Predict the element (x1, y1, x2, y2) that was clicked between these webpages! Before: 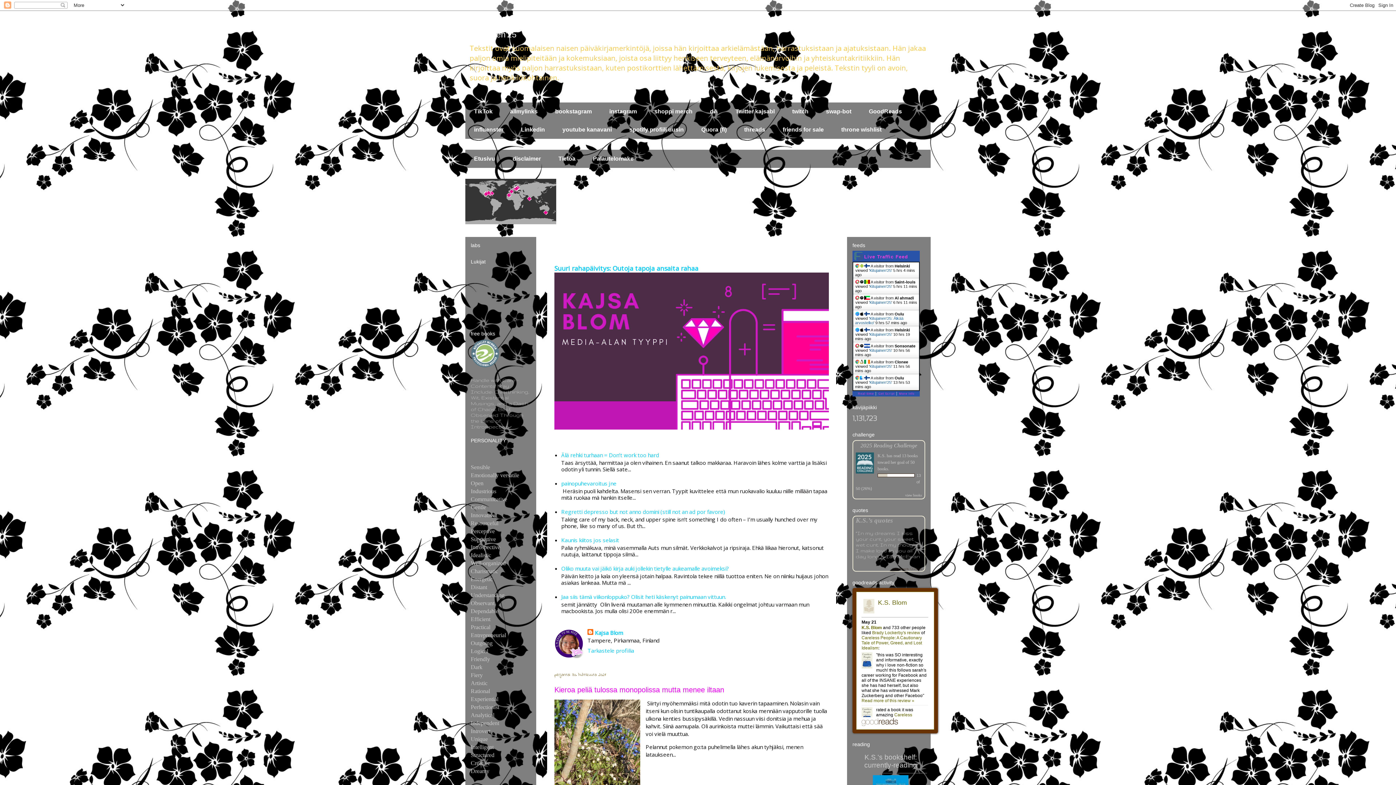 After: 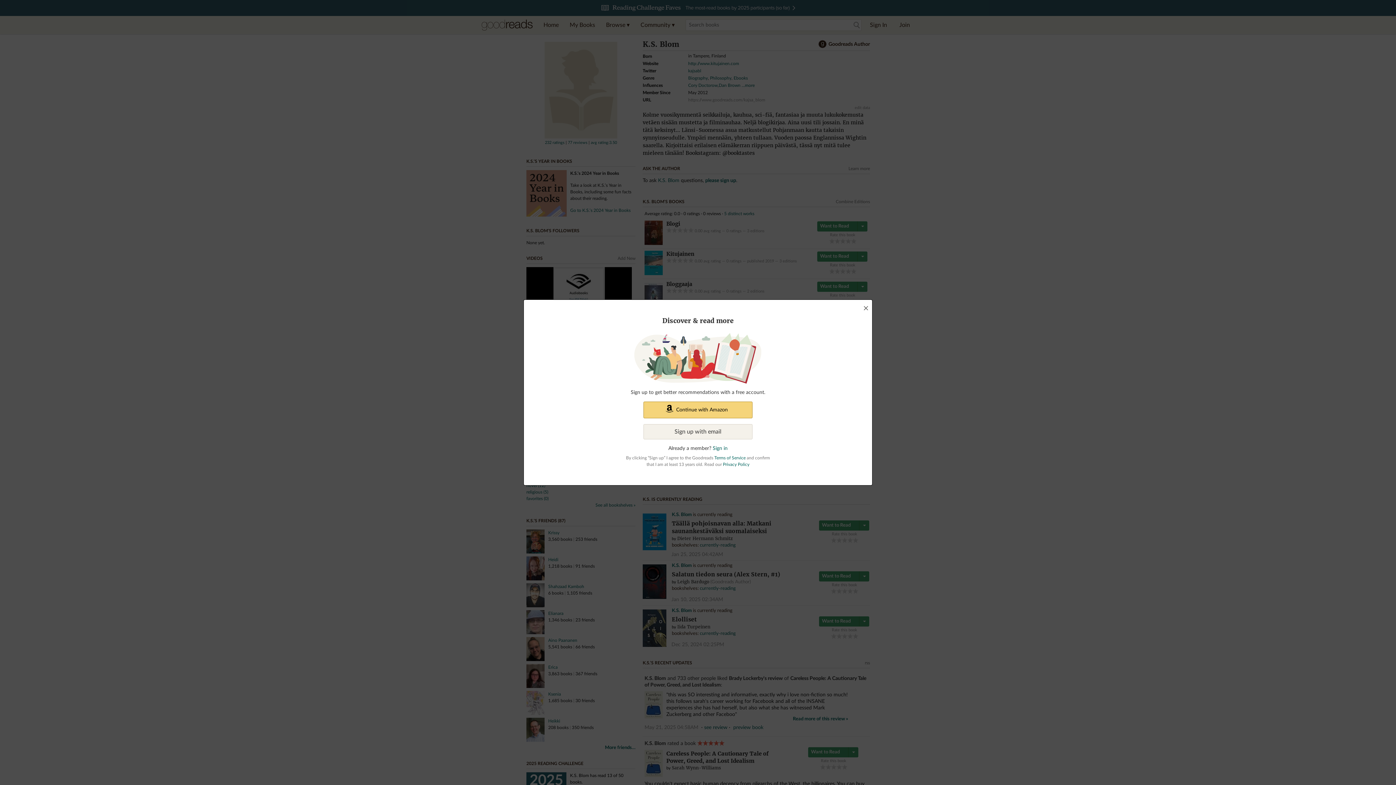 Action: label: GoodReads bbox: (860, 102, 910, 120)